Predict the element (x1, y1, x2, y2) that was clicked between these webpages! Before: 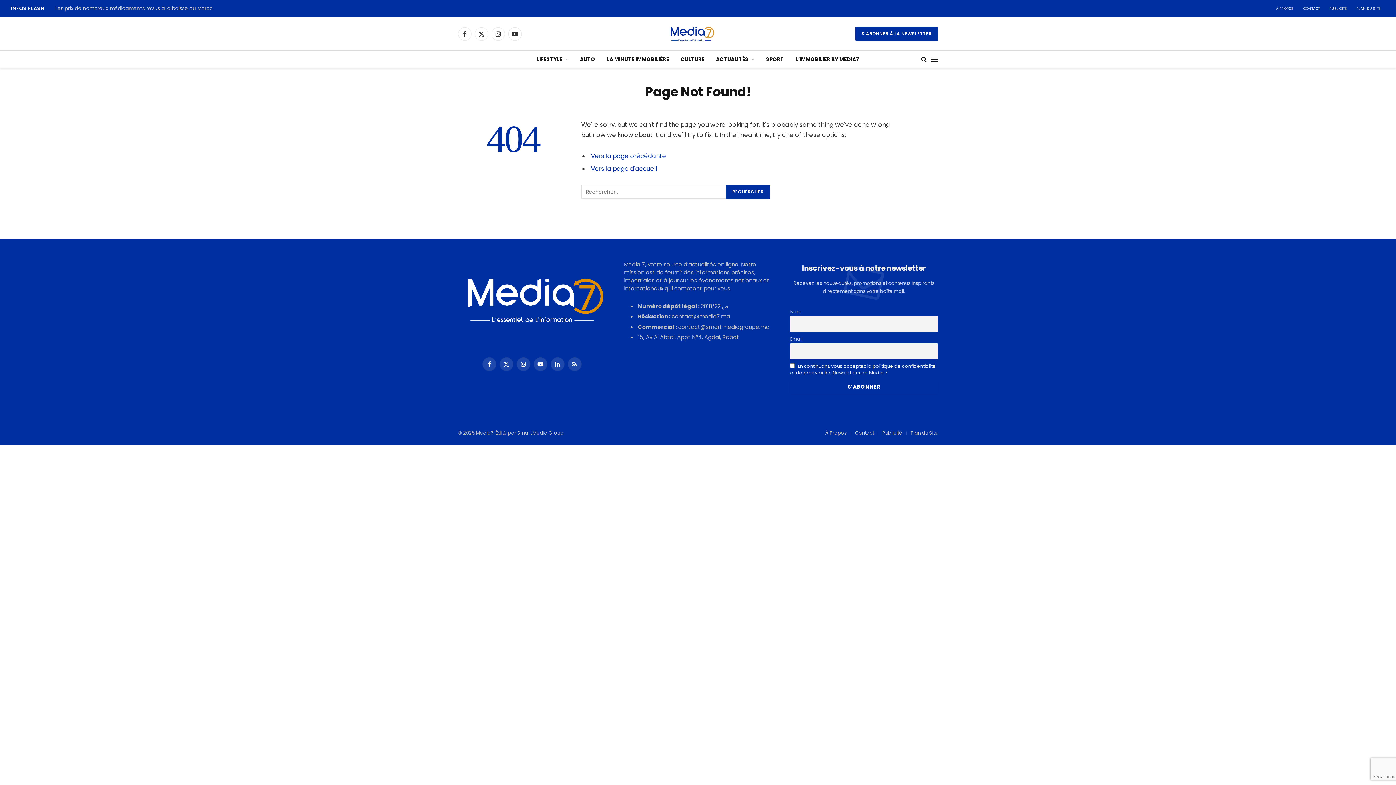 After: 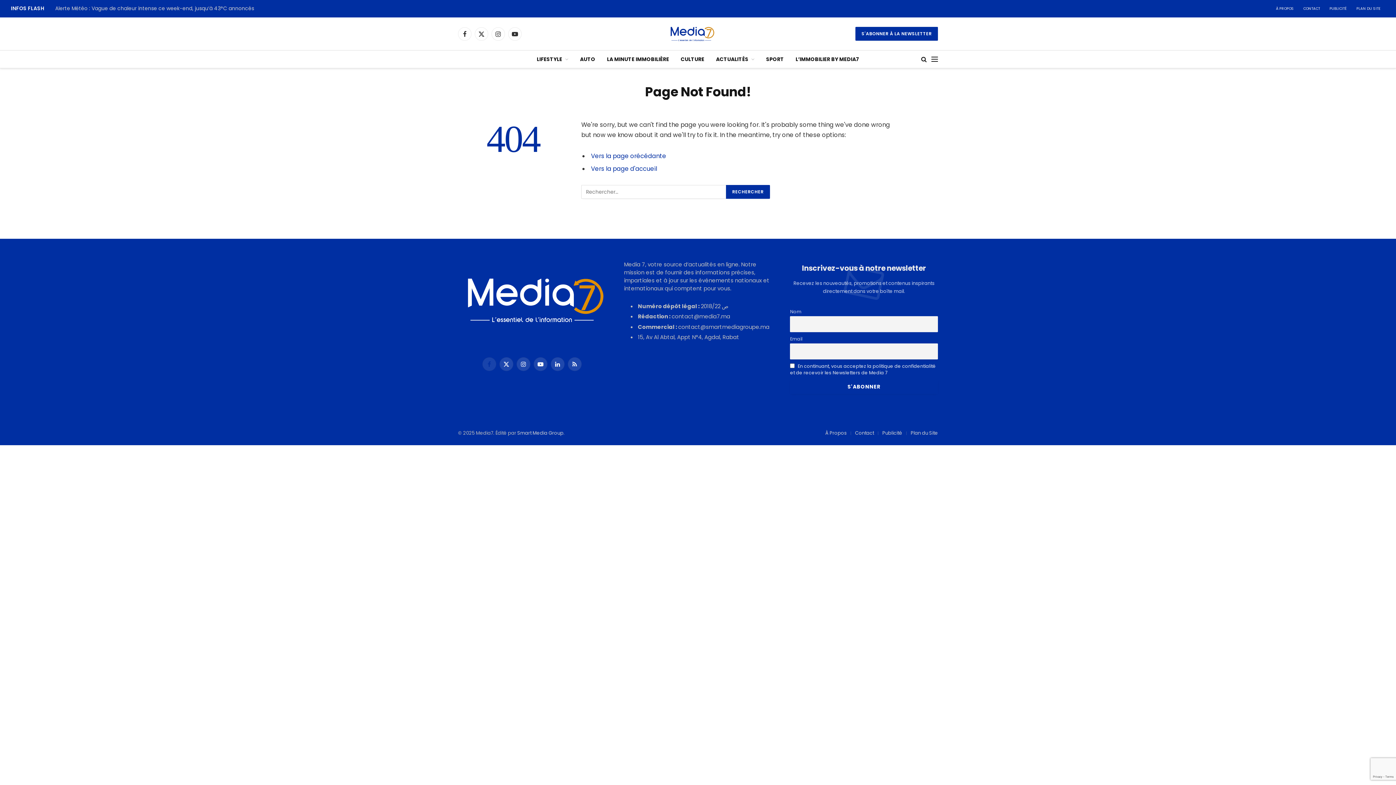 Action: bbox: (482, 357, 496, 371) label: Facebook